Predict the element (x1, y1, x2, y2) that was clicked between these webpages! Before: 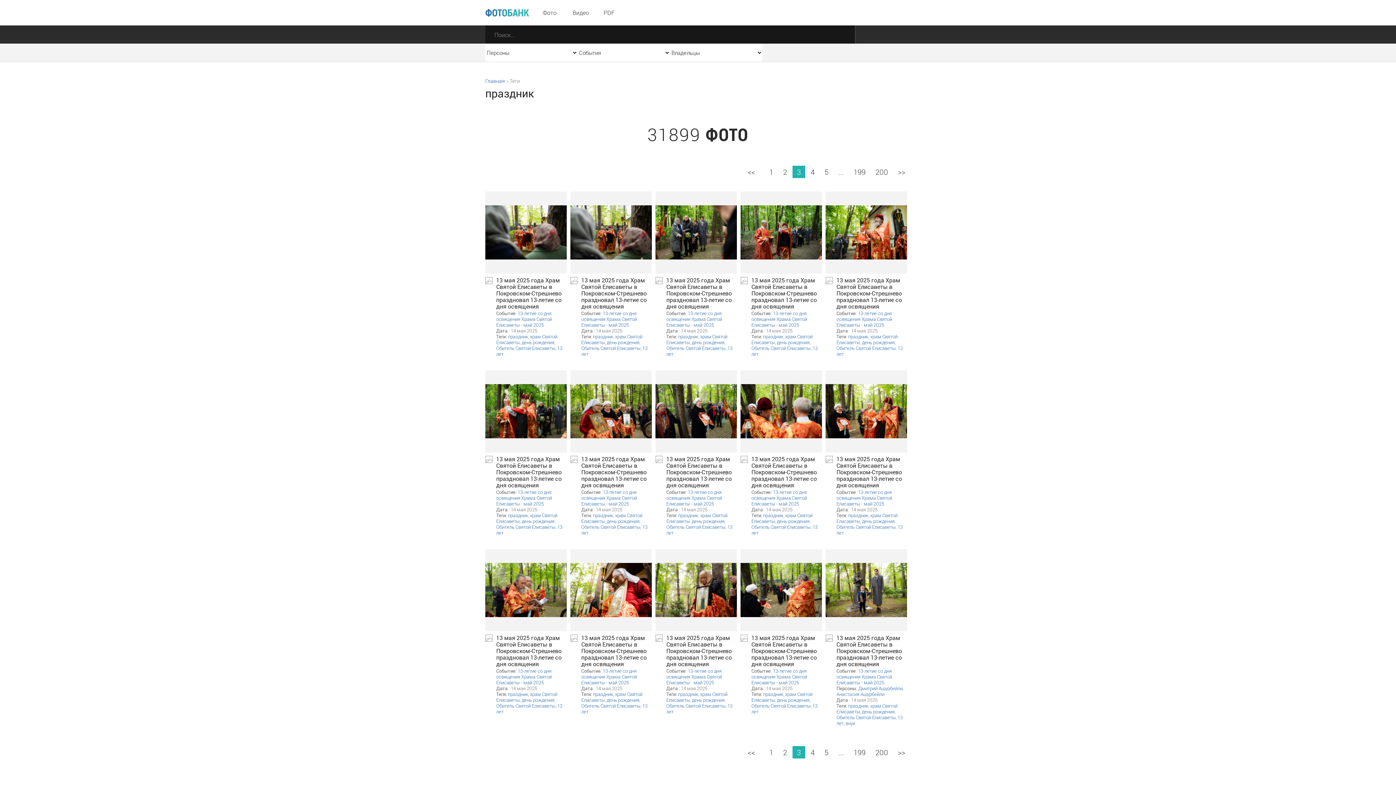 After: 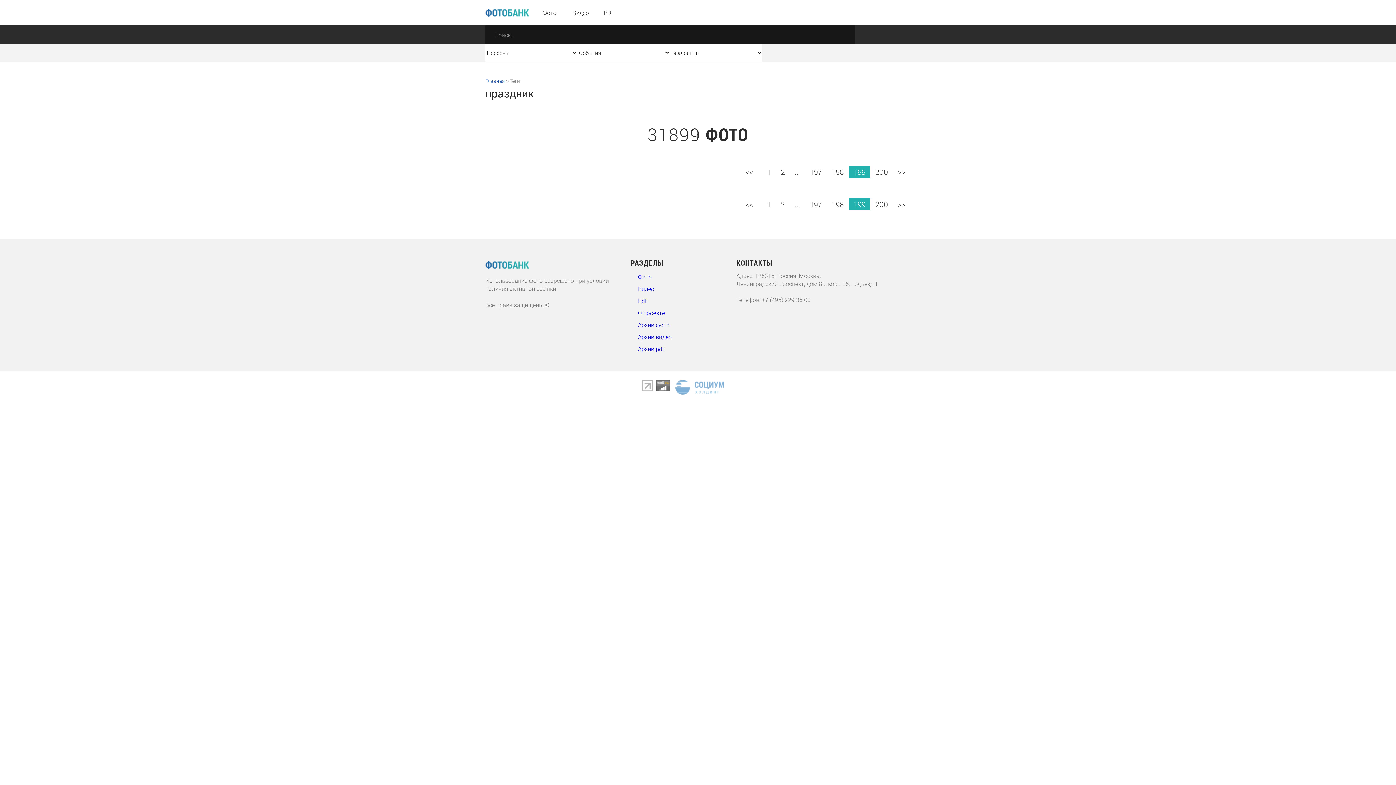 Action: bbox: (849, 165, 870, 178) label: 199